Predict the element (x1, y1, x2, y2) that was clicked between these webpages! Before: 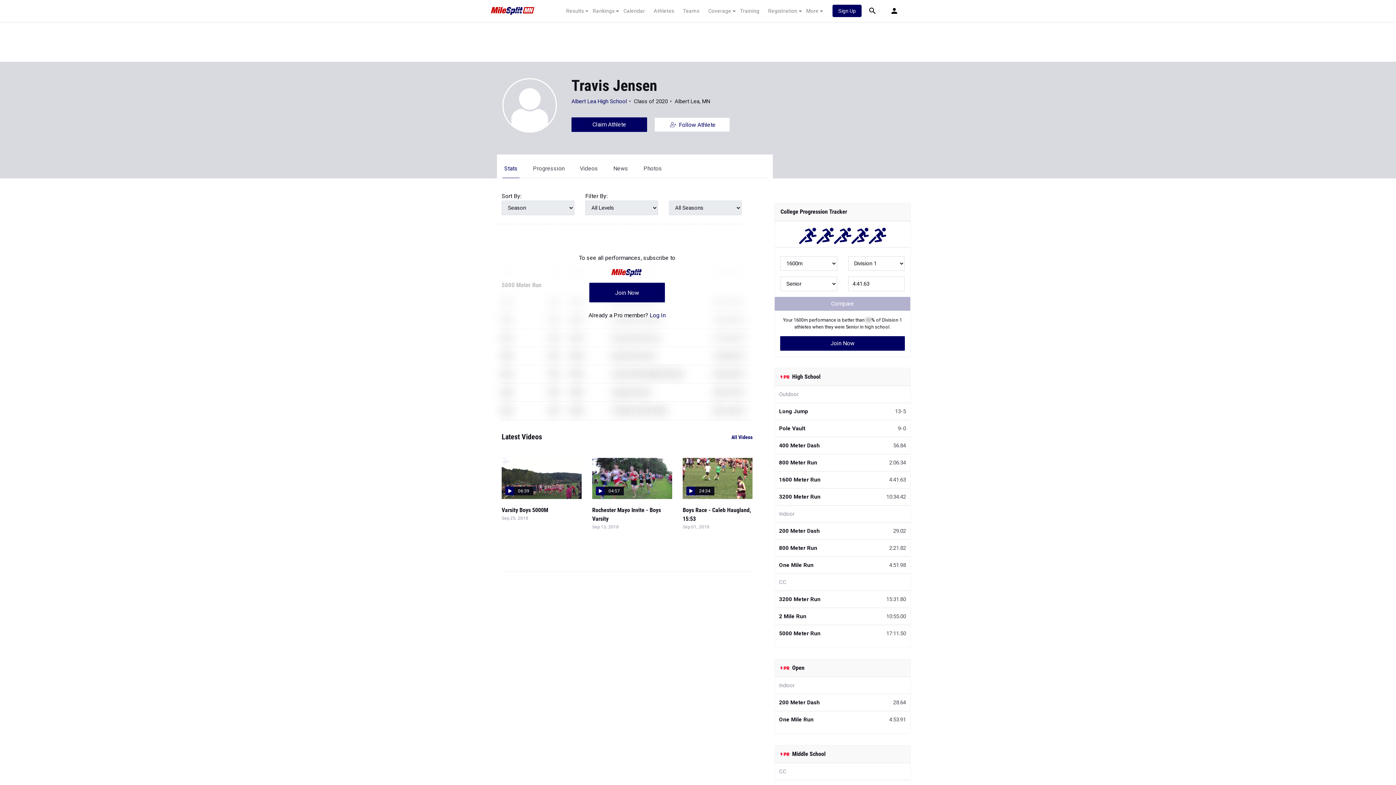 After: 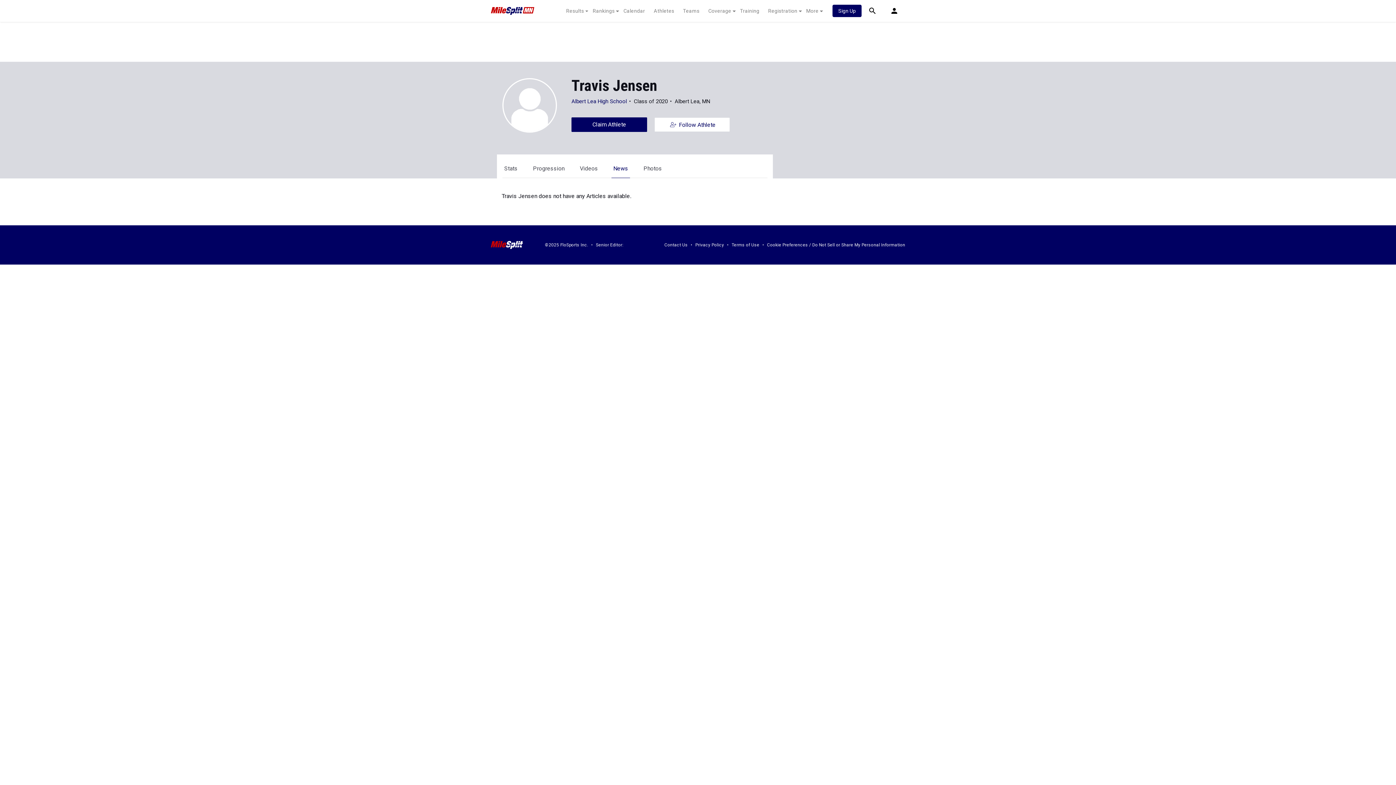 Action: label: News bbox: (613, 165, 628, 172)